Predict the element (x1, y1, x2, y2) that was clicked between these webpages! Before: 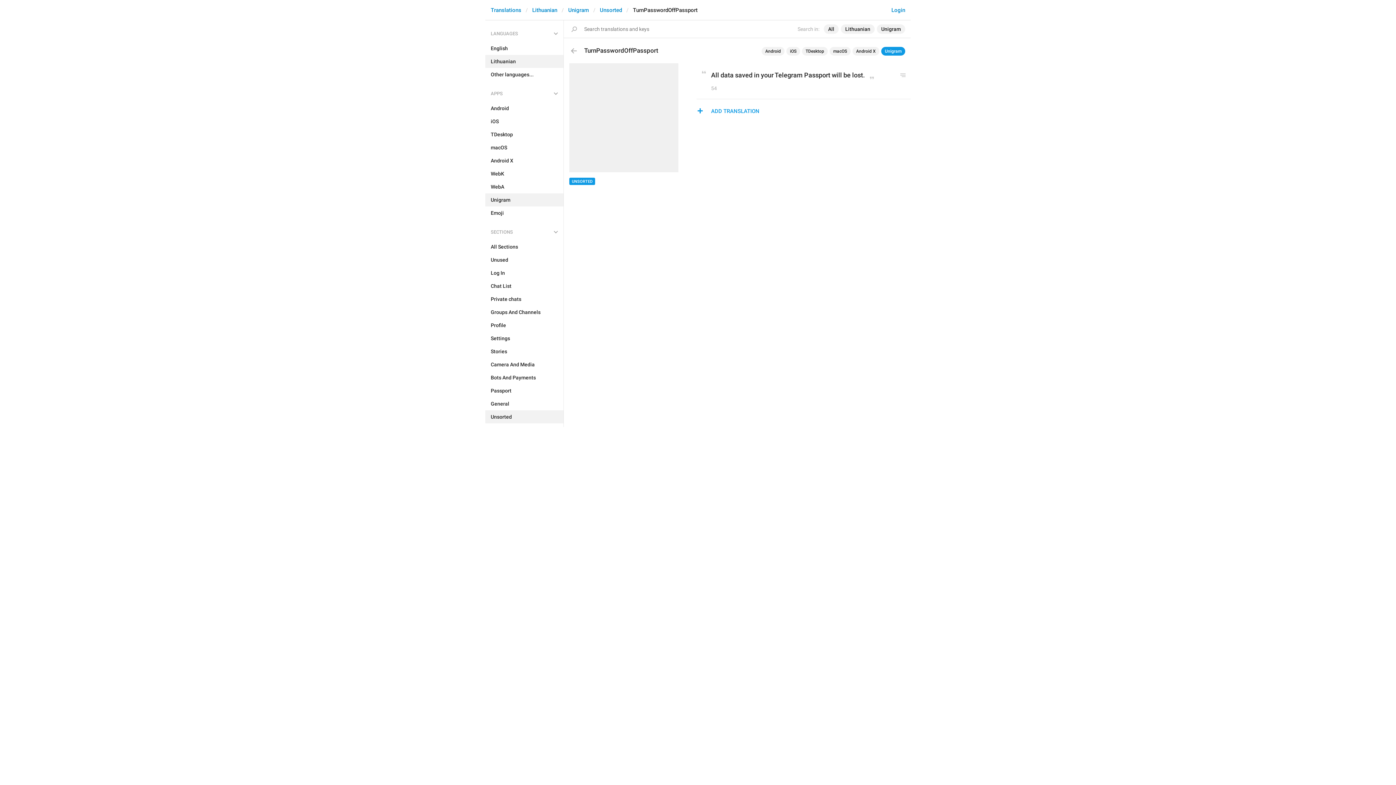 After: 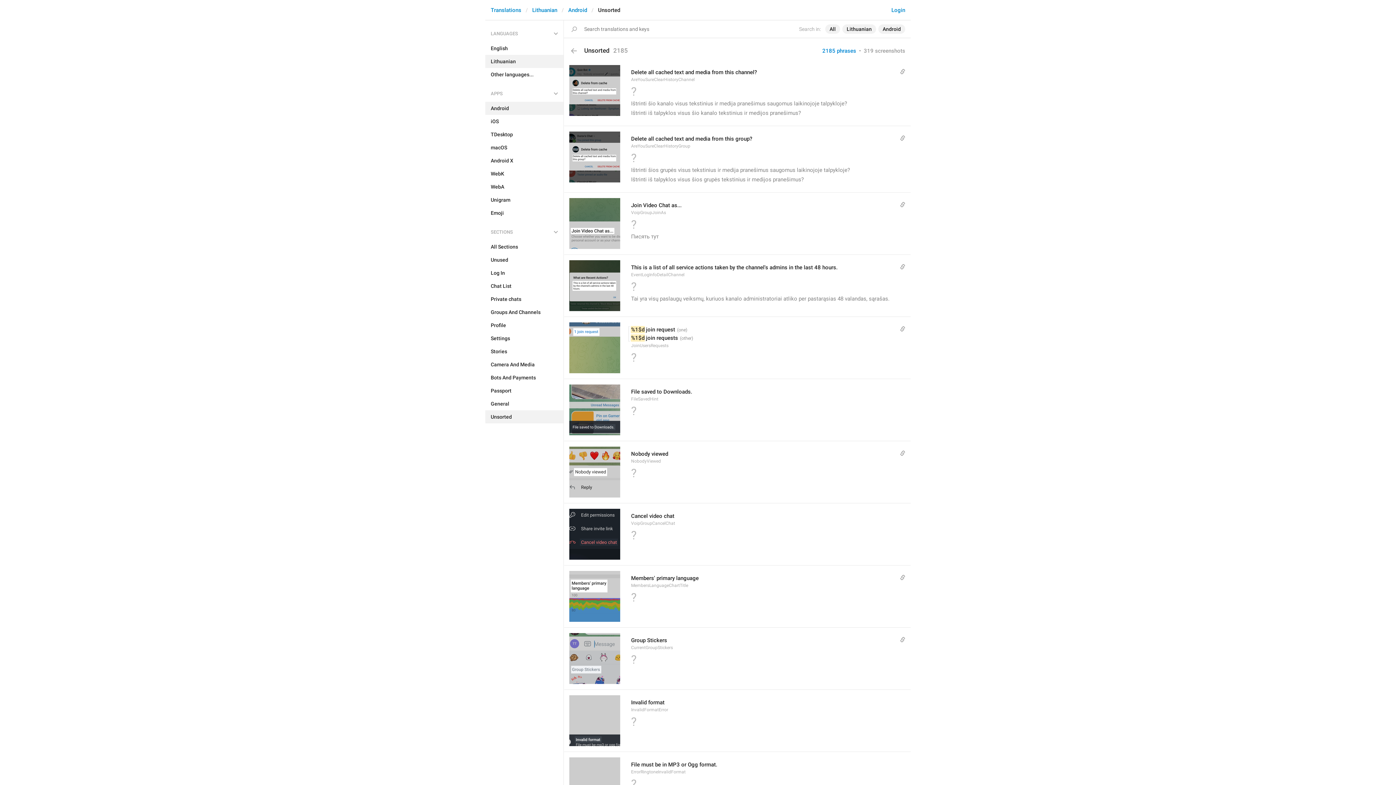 Action: bbox: (485, 101, 563, 114) label: Android